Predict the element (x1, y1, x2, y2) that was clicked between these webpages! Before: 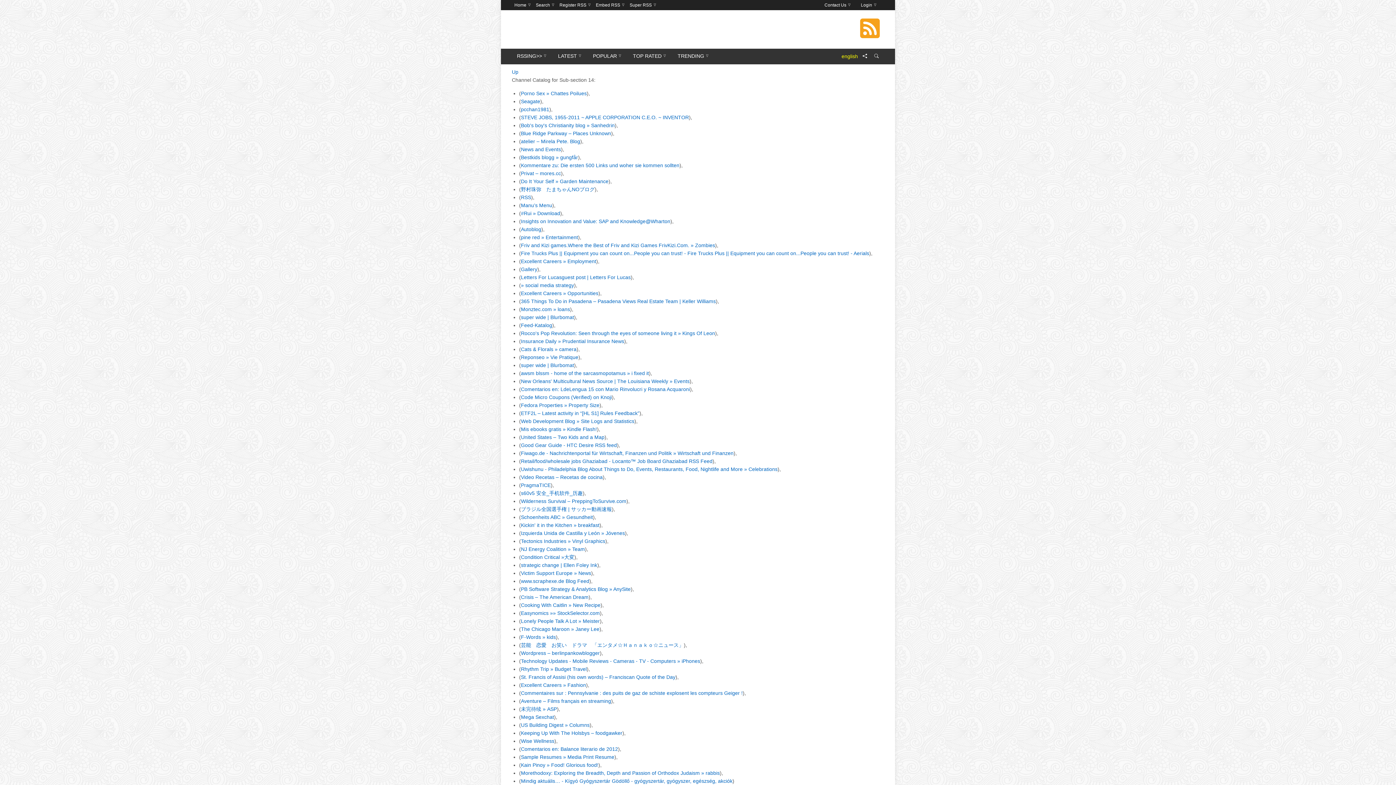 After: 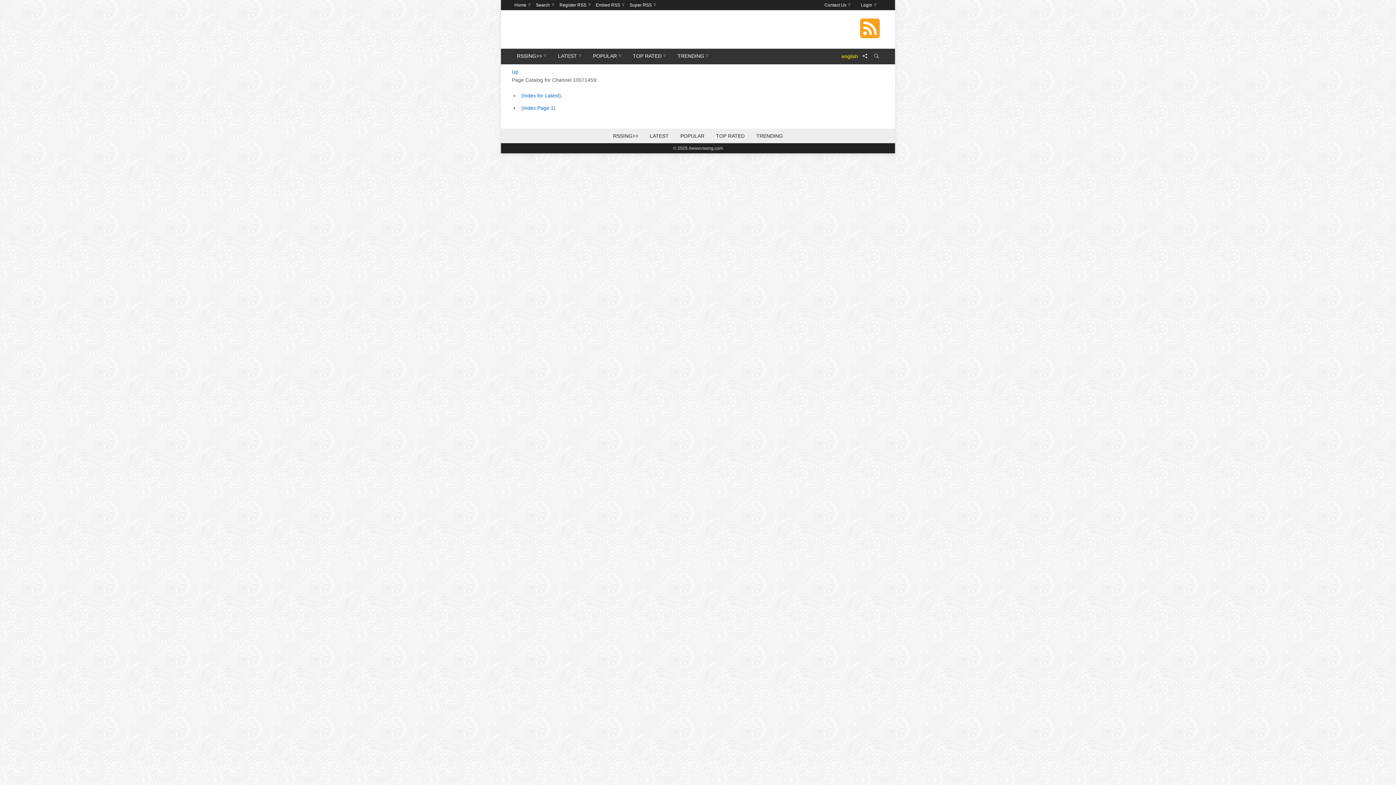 Action: label: Wilderness Survival – PreppingToSurvive.com bbox: (521, 498, 626, 504)